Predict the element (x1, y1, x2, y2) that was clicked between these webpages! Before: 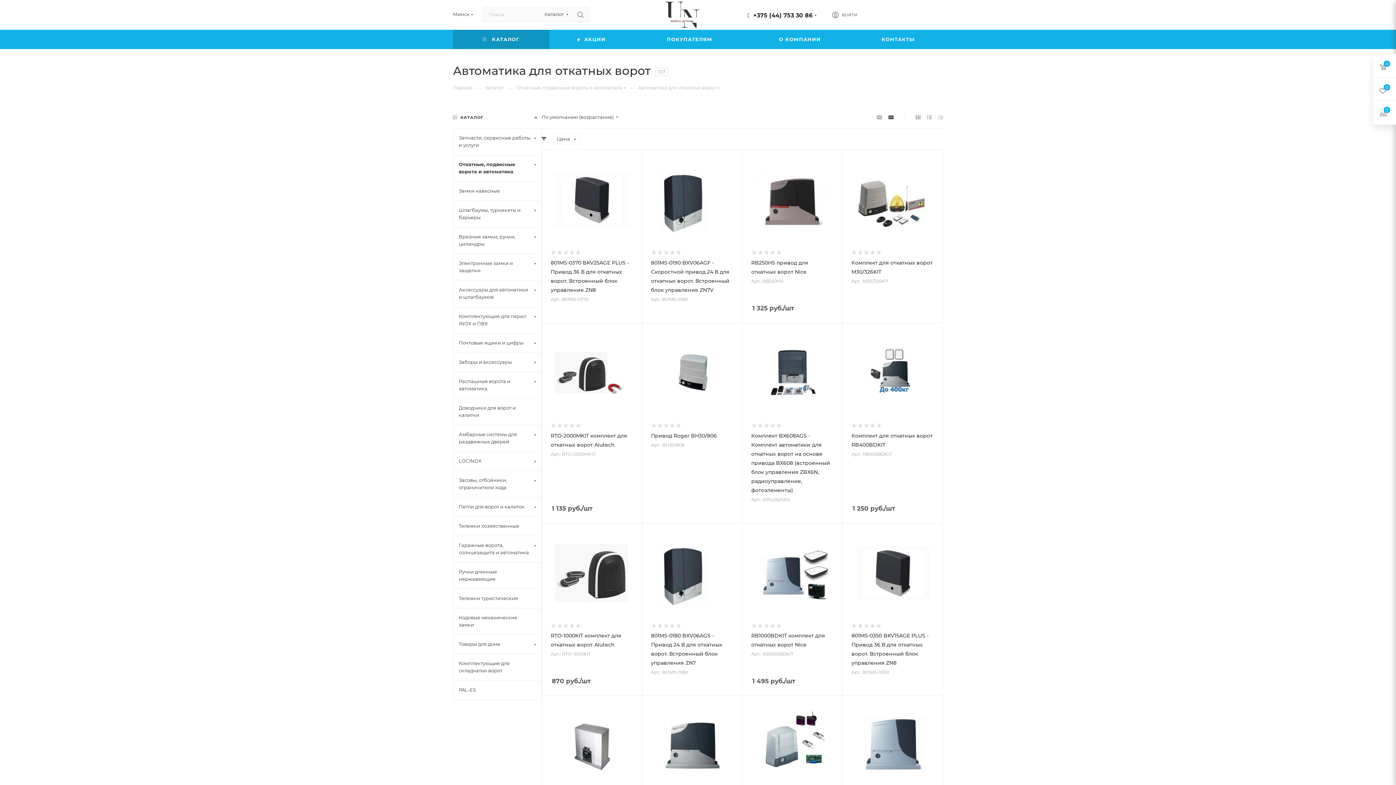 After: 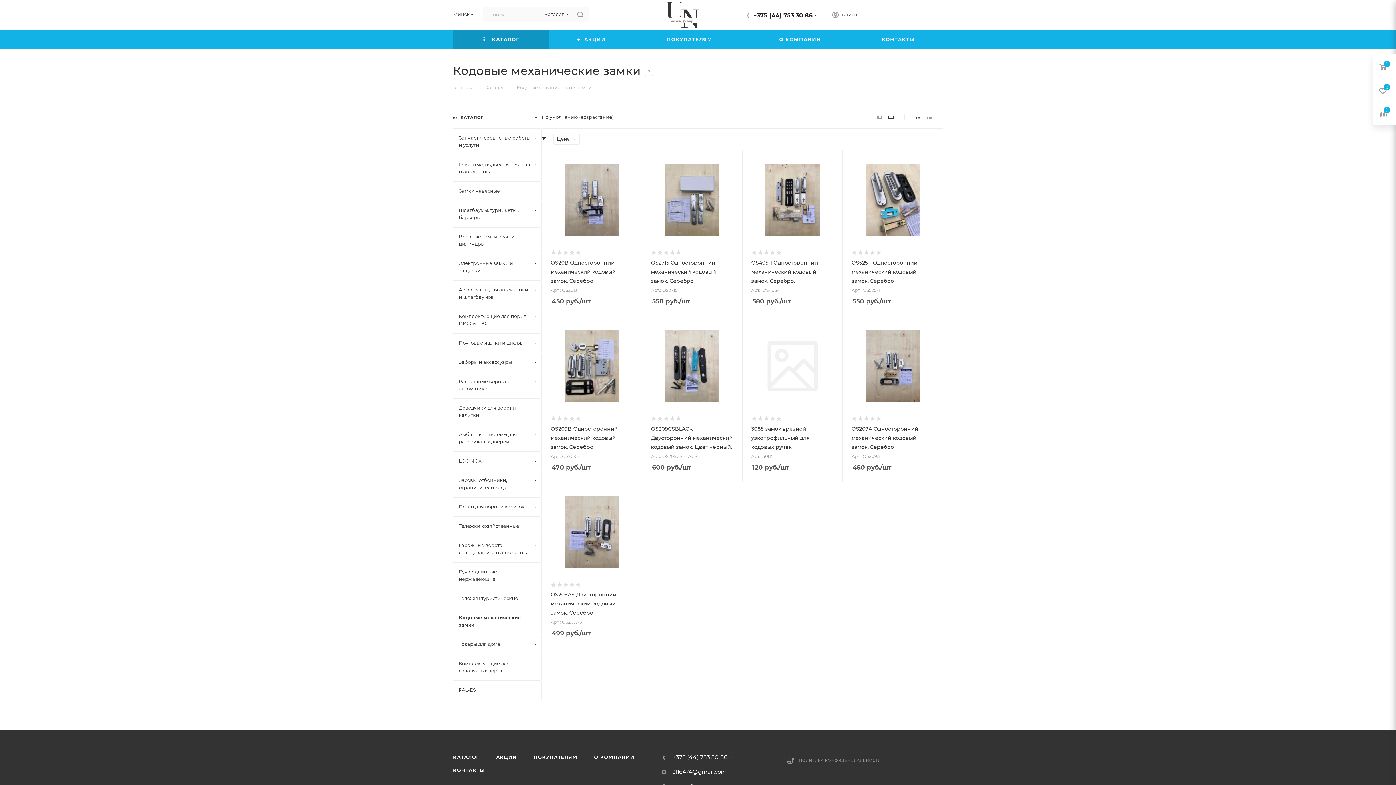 Action: label: Кодовые механические замки bbox: (453, 608, 541, 634)